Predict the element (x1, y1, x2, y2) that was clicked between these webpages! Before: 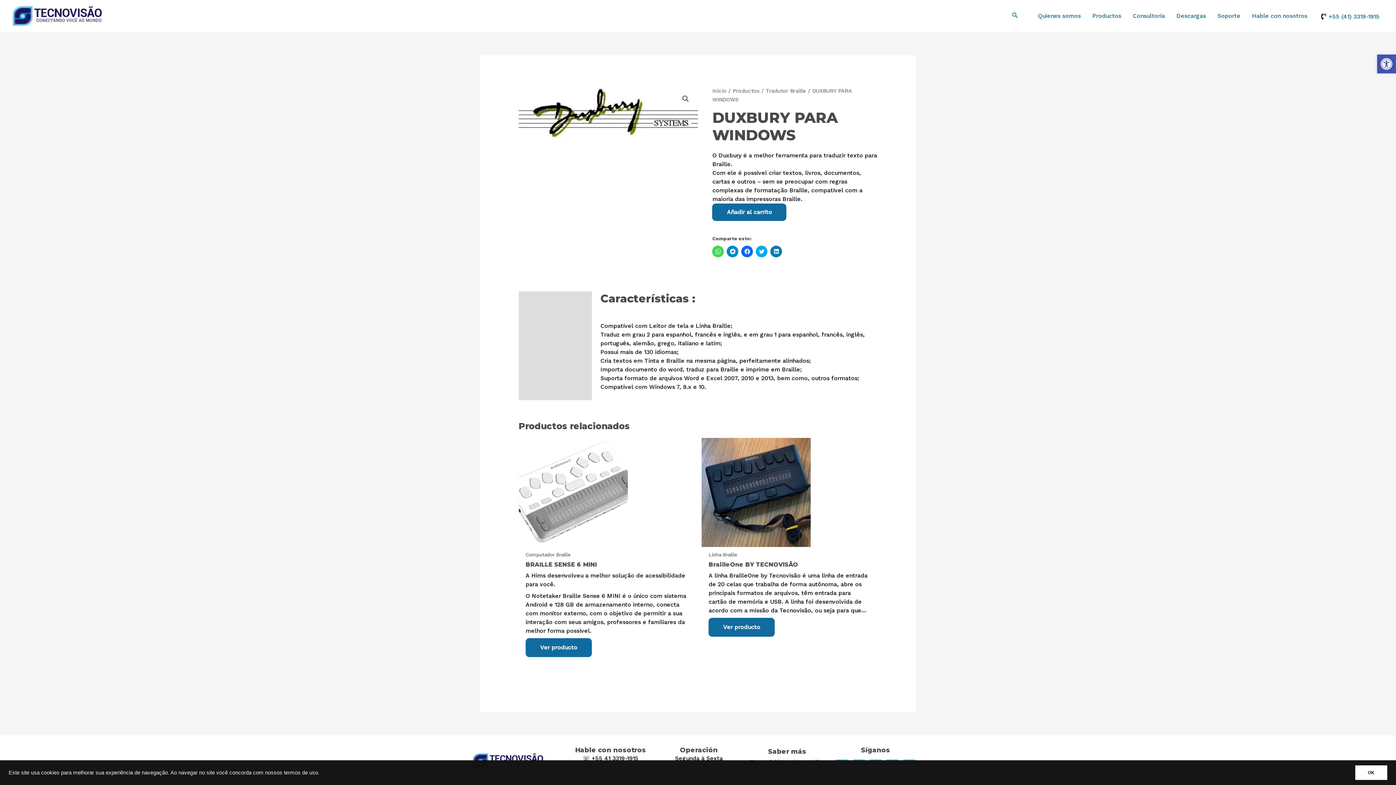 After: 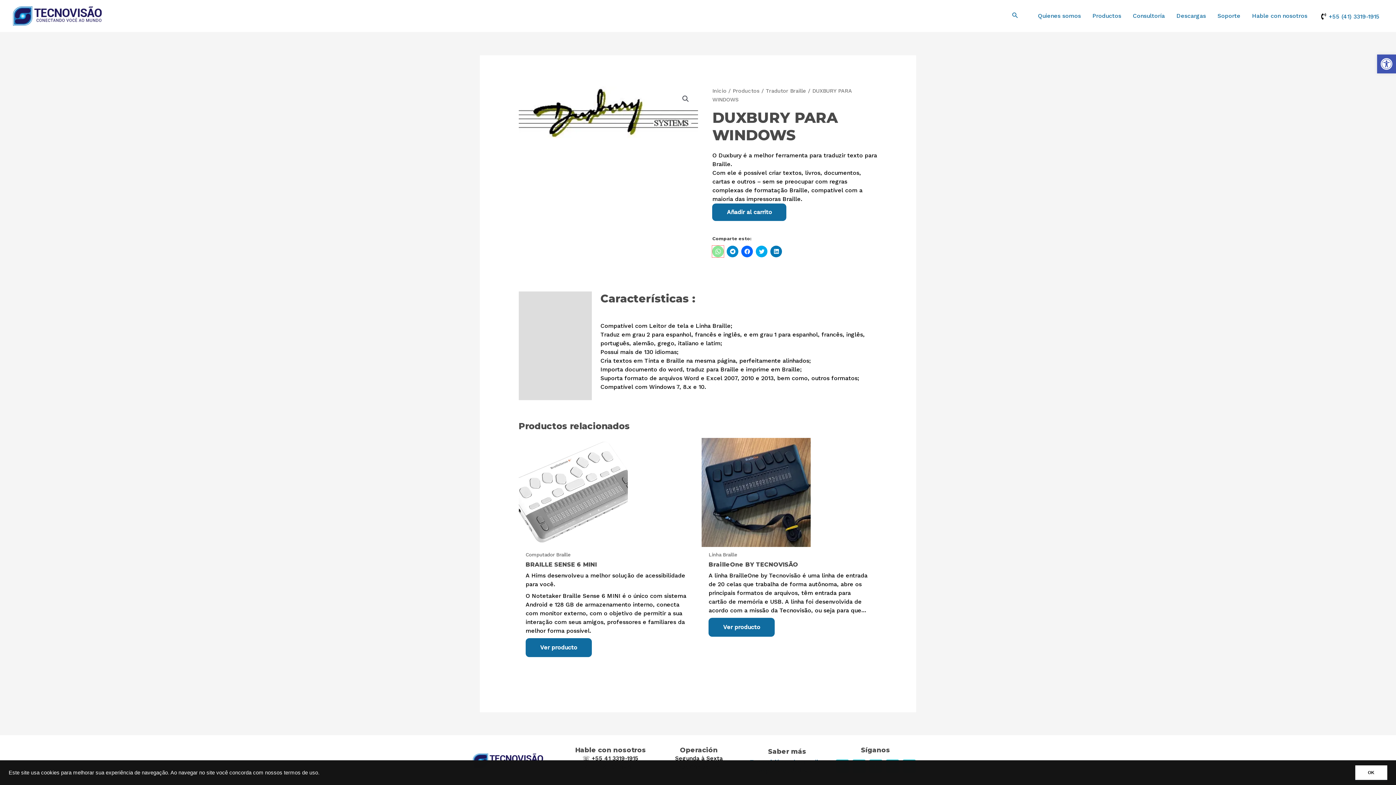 Action: label: Haz clic para compartir en WhatsApp (Se abre en una ventana nueva) bbox: (712, 245, 724, 257)